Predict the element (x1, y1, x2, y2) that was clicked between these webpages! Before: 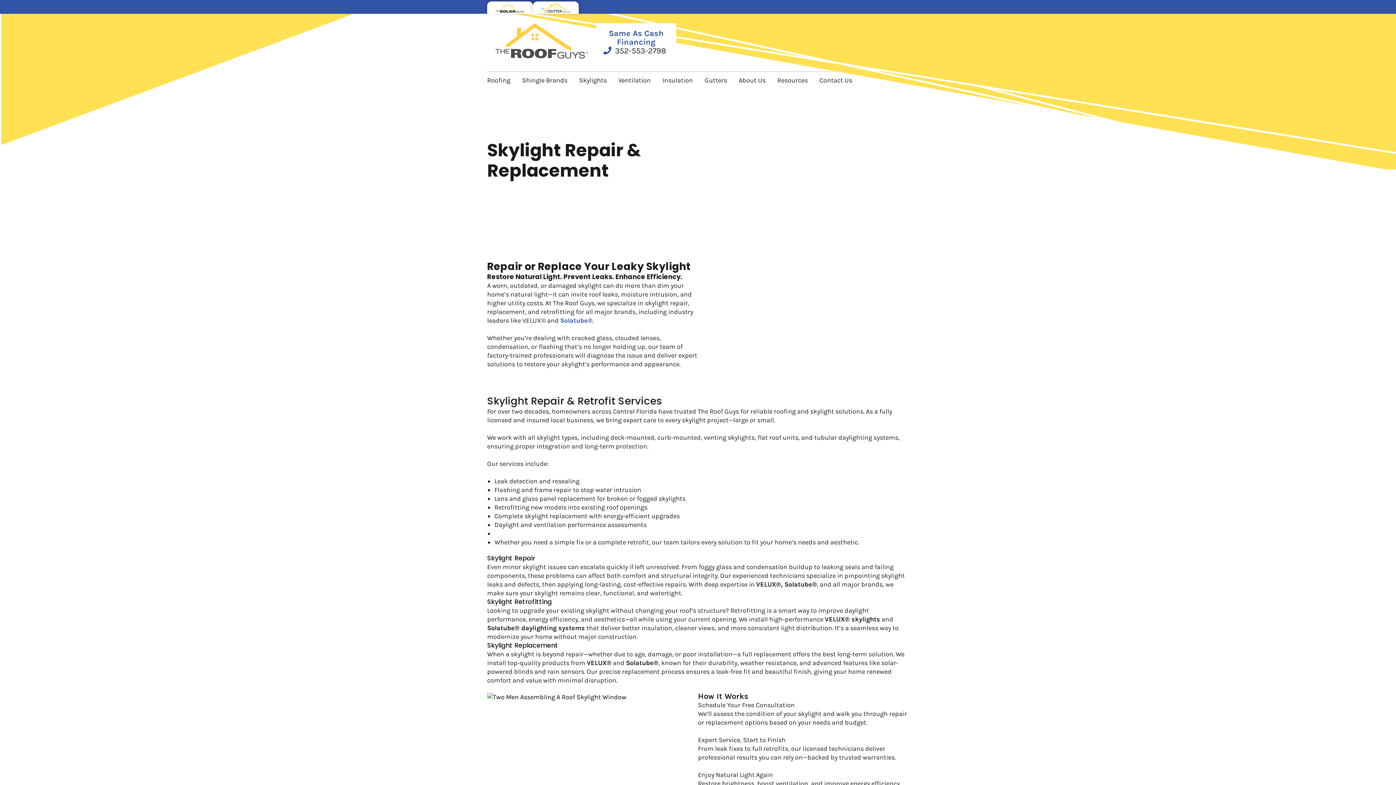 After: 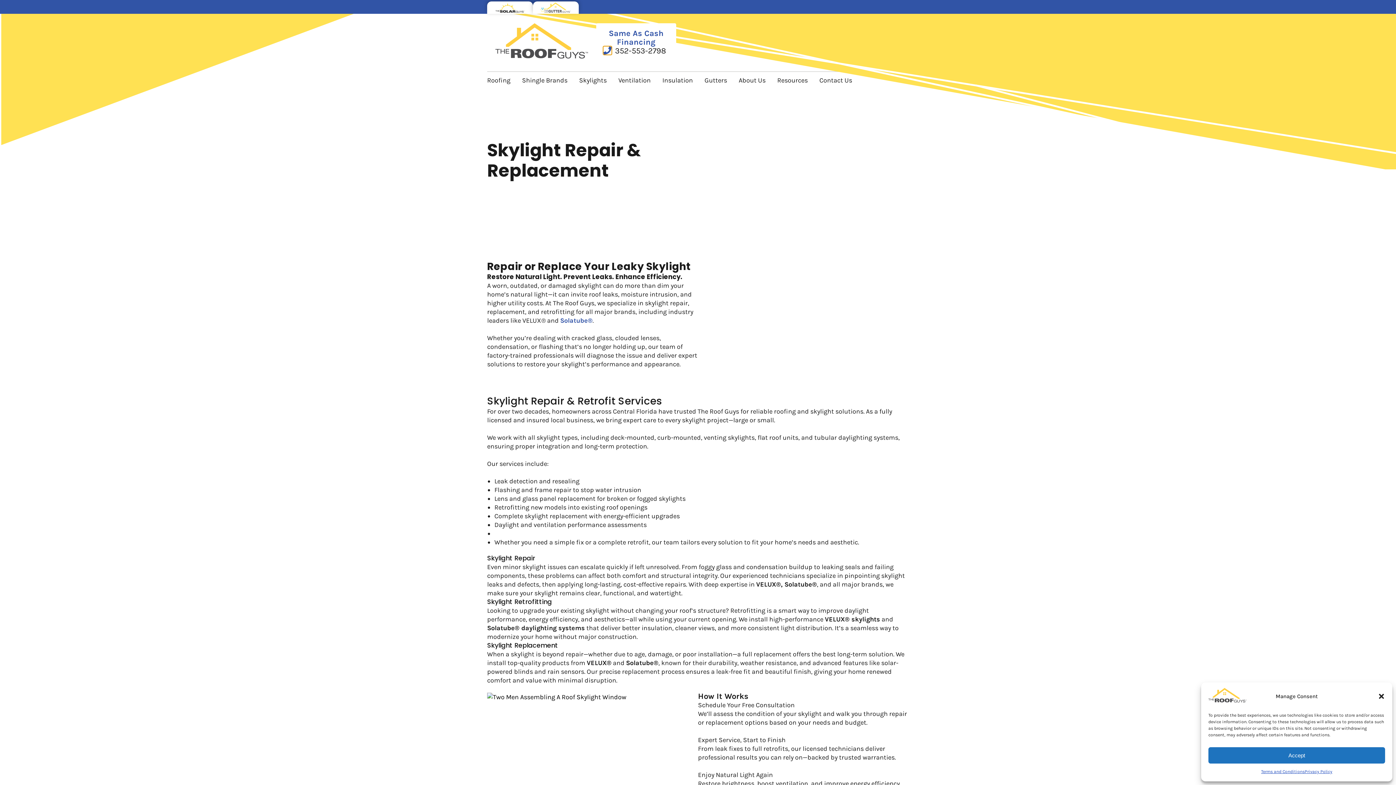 Action: label: 352-553-2798 bbox: (603, 46, 611, 54)